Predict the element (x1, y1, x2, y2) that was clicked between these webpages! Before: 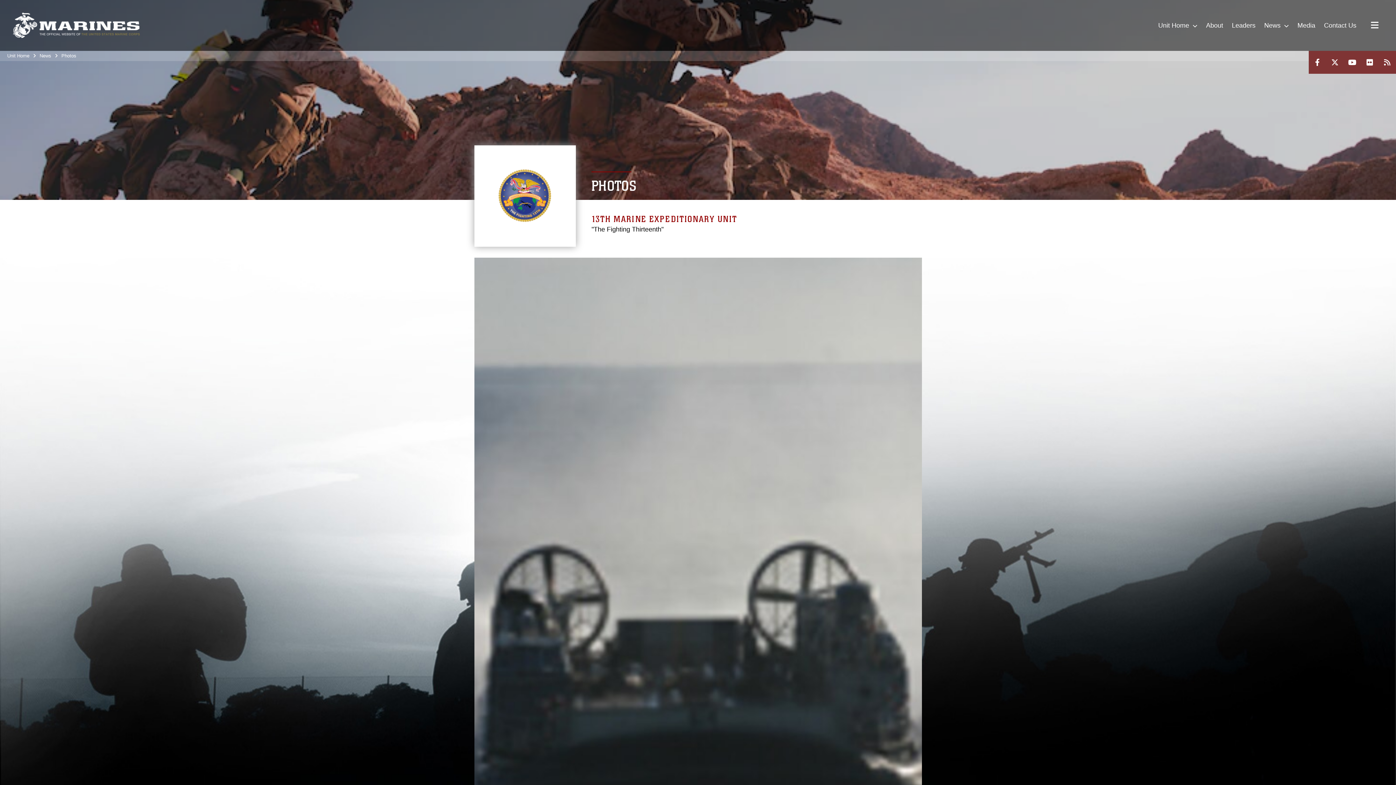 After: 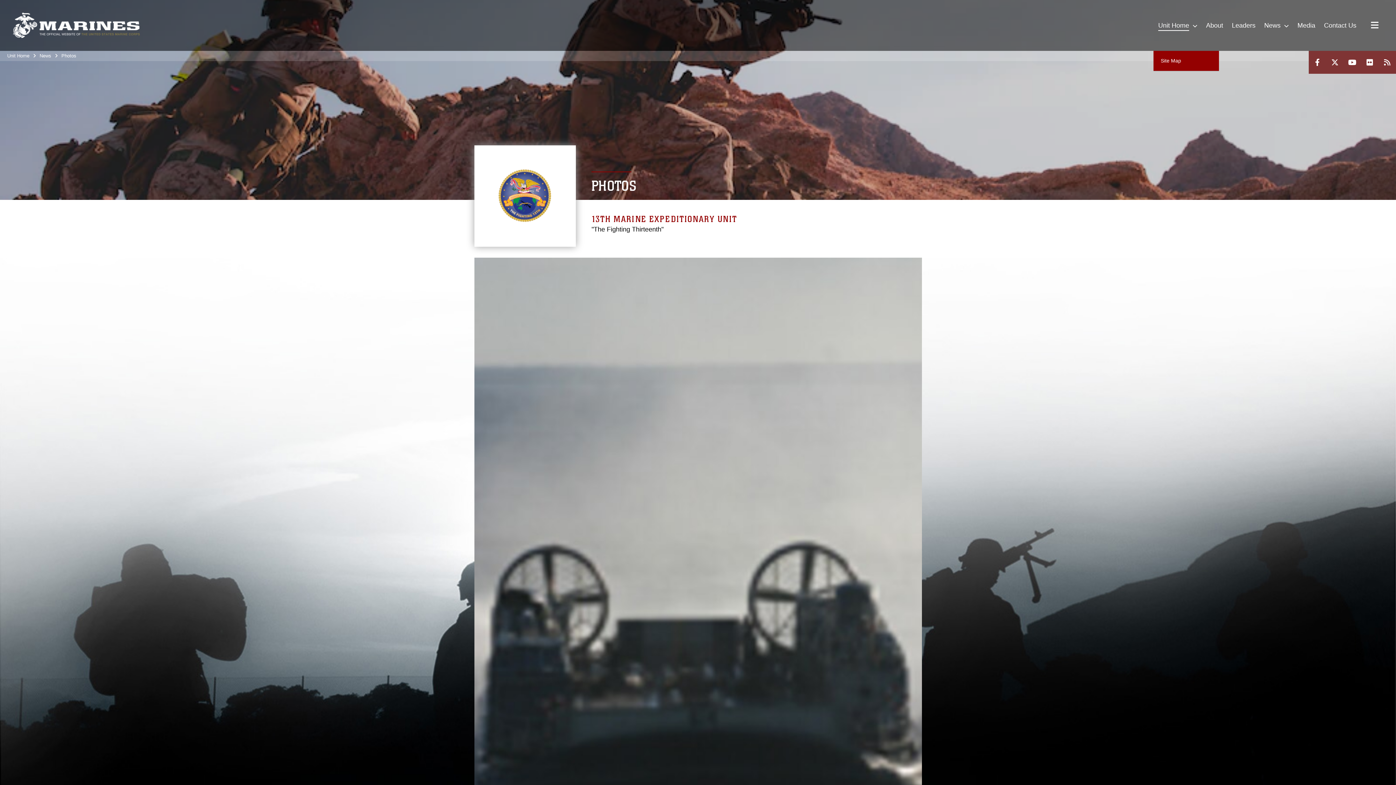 Action: label: Unit Home  bbox: (1154, 0, 1202, 50)